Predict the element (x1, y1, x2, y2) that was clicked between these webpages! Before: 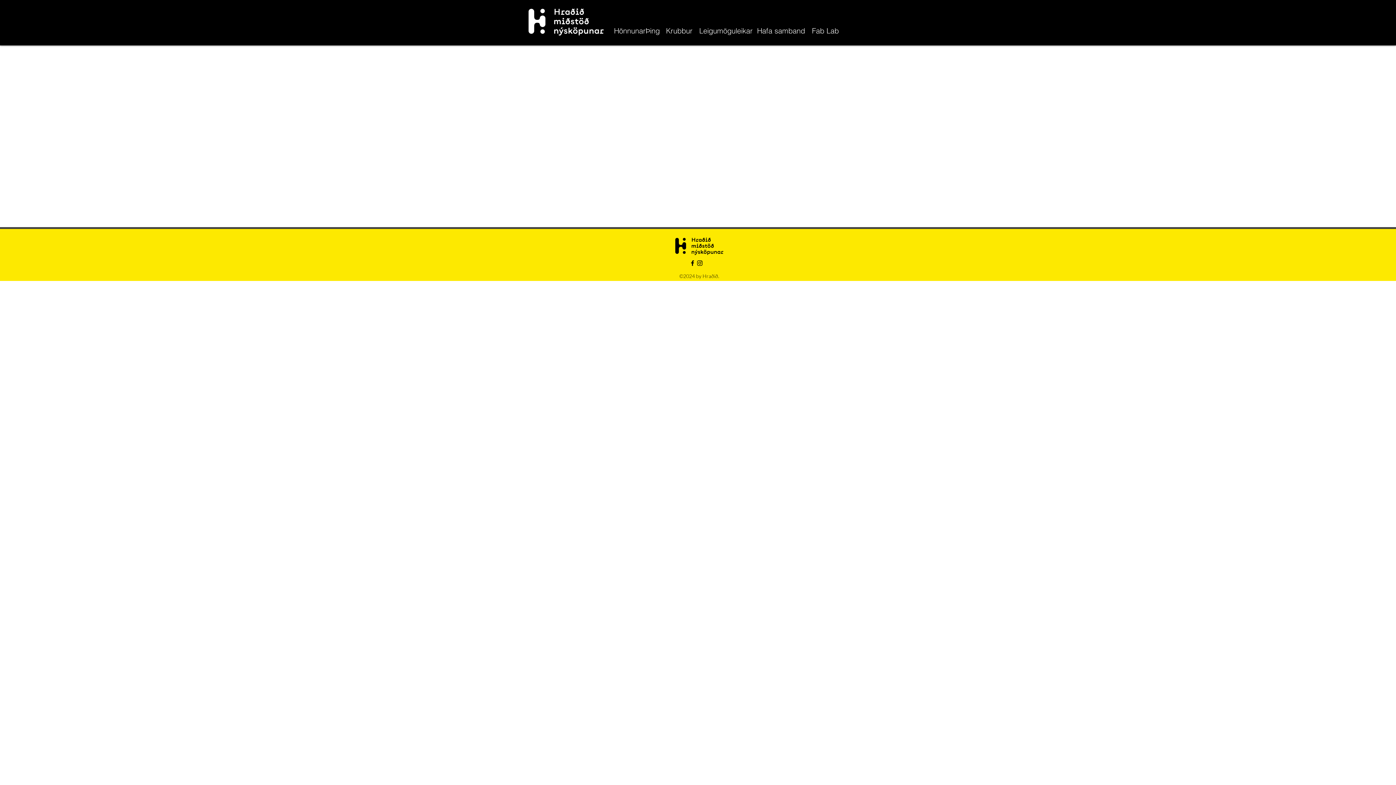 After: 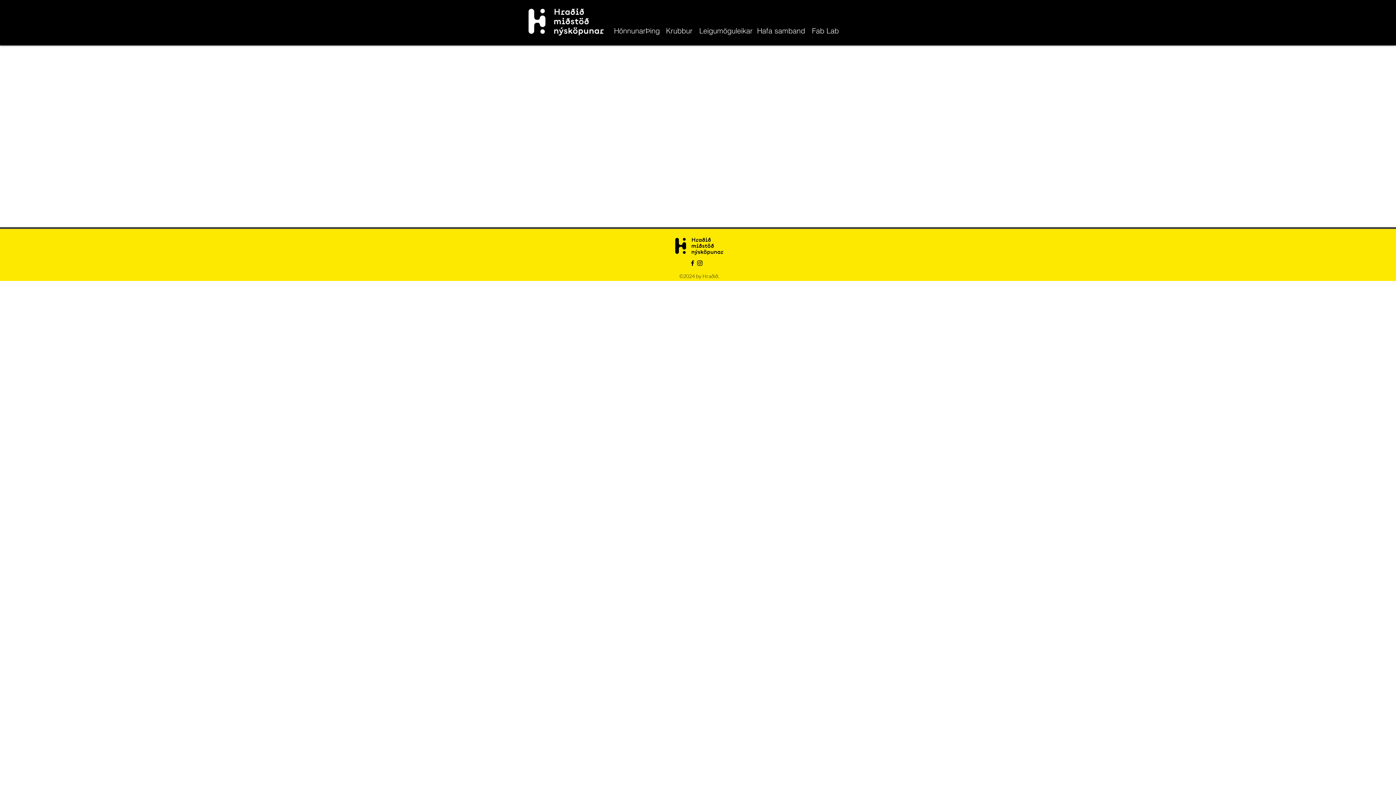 Action: bbox: (696, 259, 703, 266) label: Instagram